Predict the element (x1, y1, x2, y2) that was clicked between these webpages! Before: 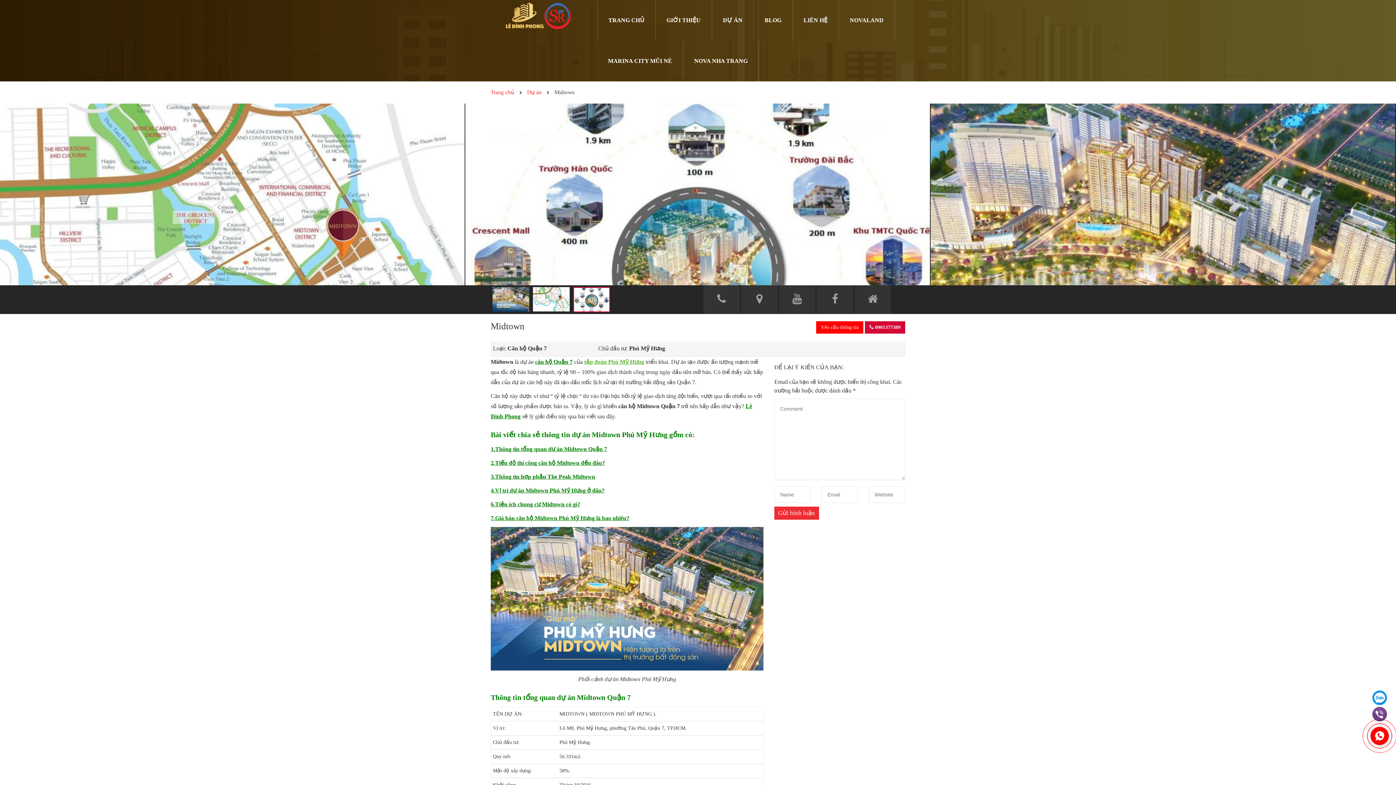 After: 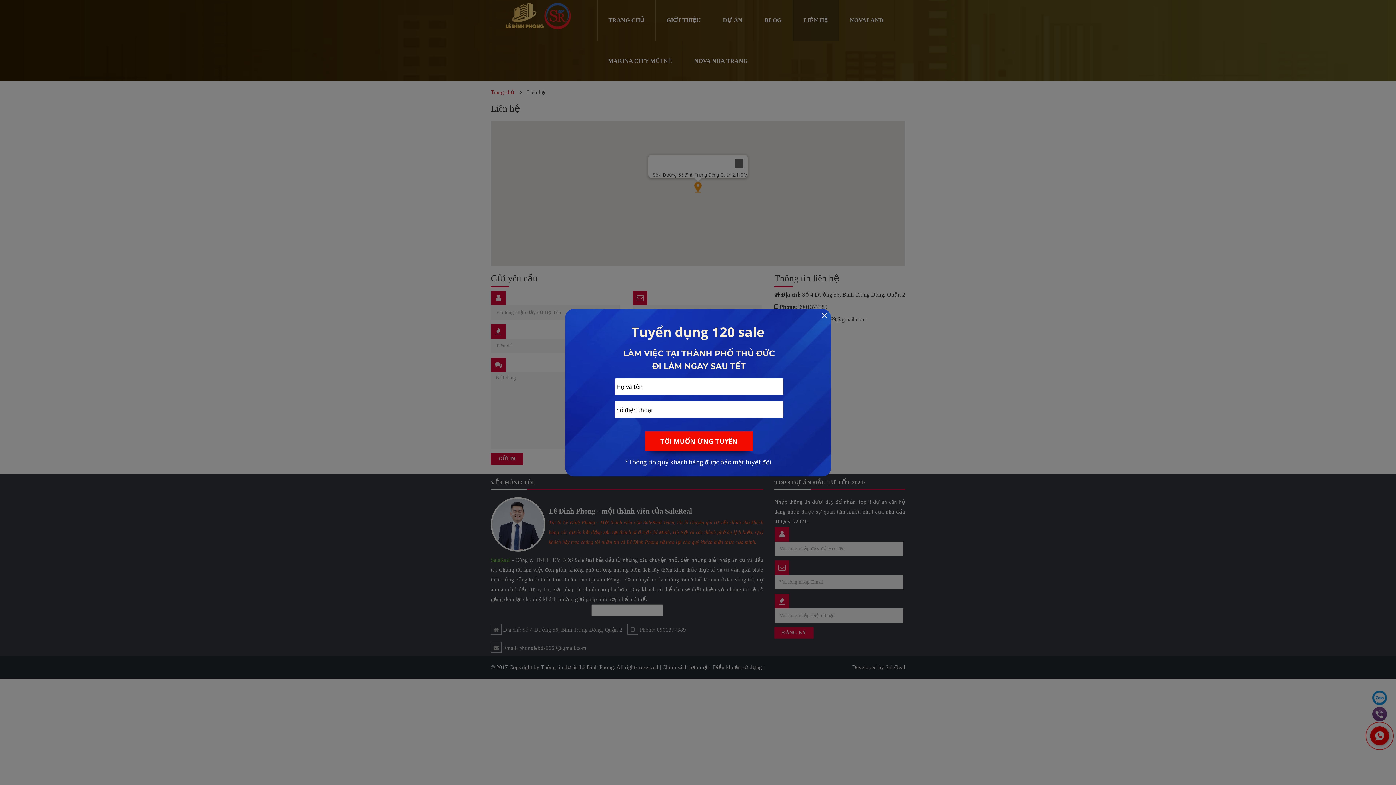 Action: bbox: (792, 0, 839, 40) label: LIÊN HỆ